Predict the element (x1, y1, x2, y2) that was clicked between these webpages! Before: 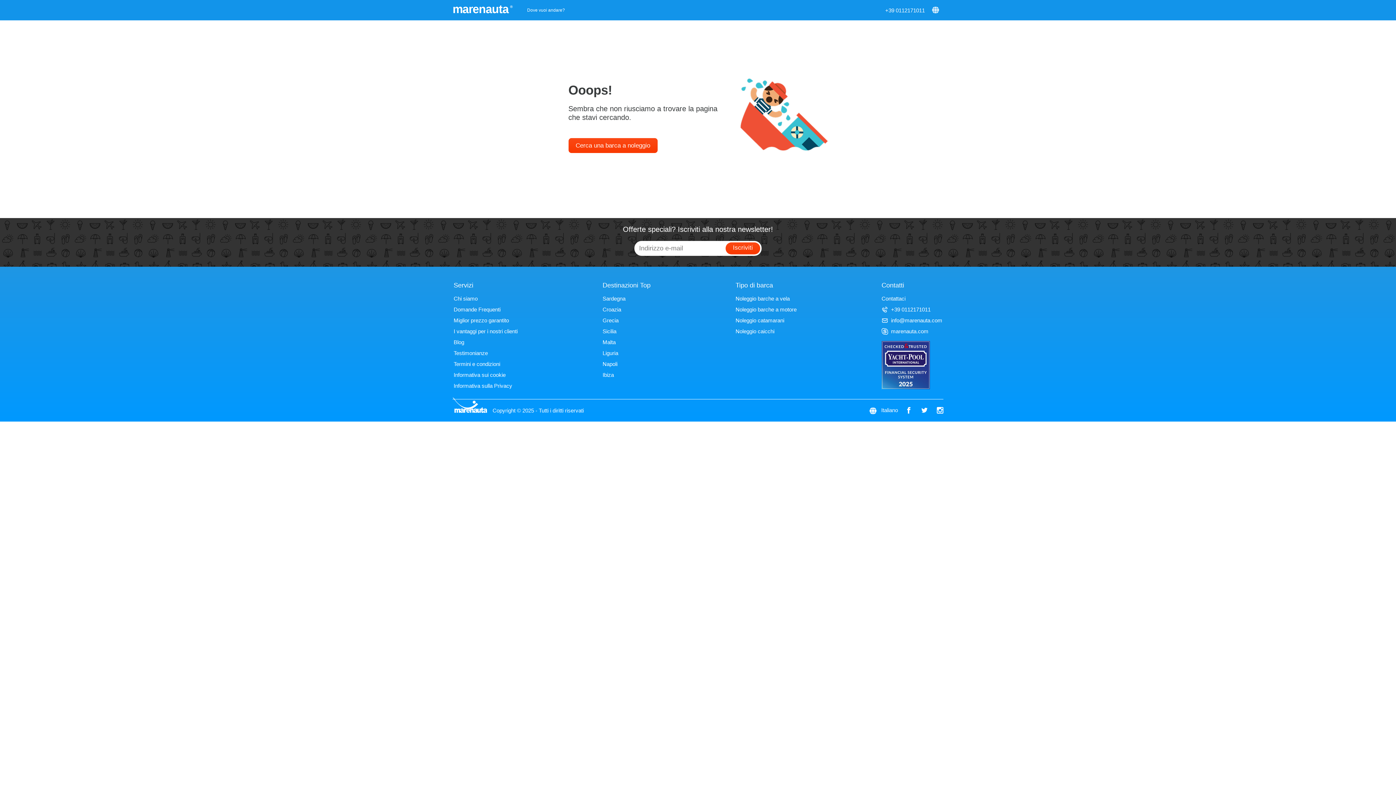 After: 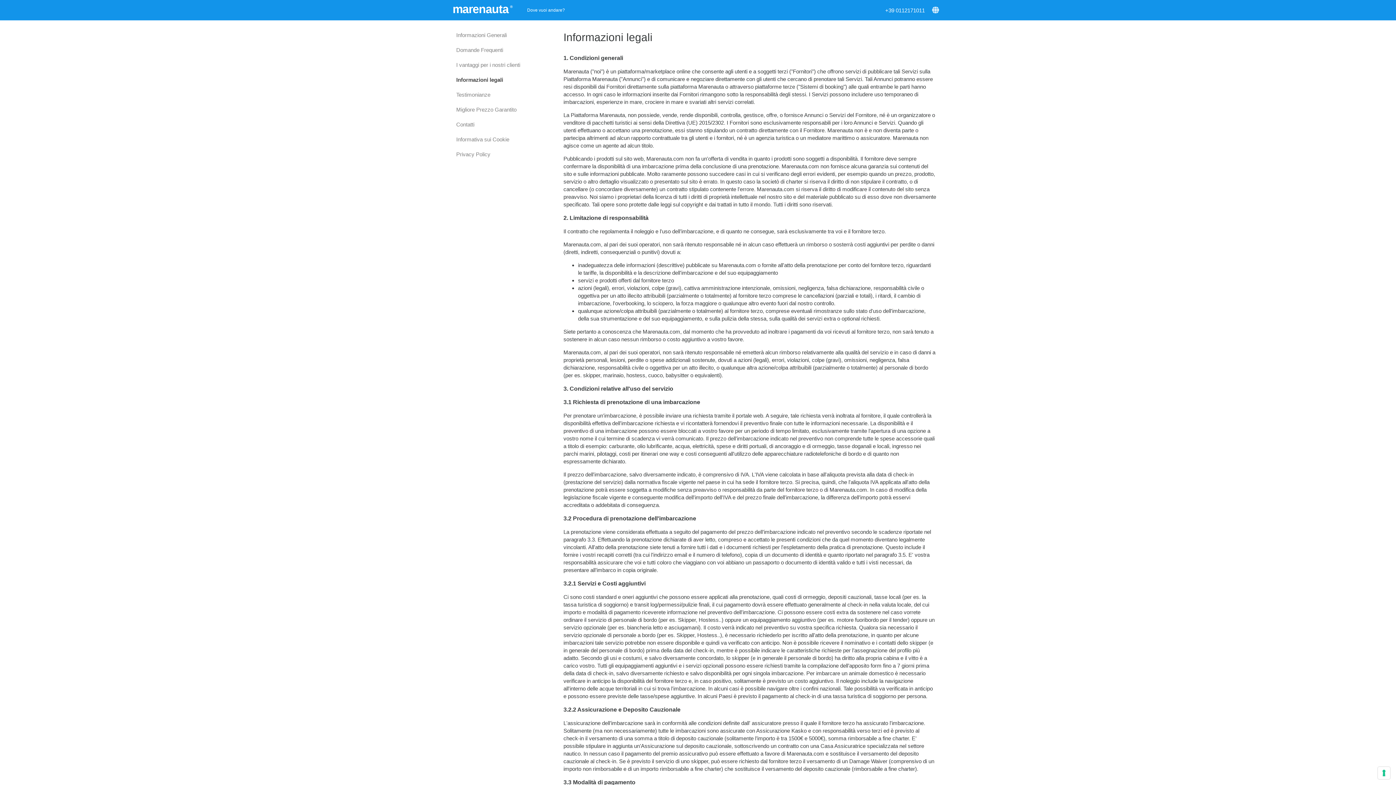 Action: bbox: (453, 361, 500, 367) label: Termini e condizioni